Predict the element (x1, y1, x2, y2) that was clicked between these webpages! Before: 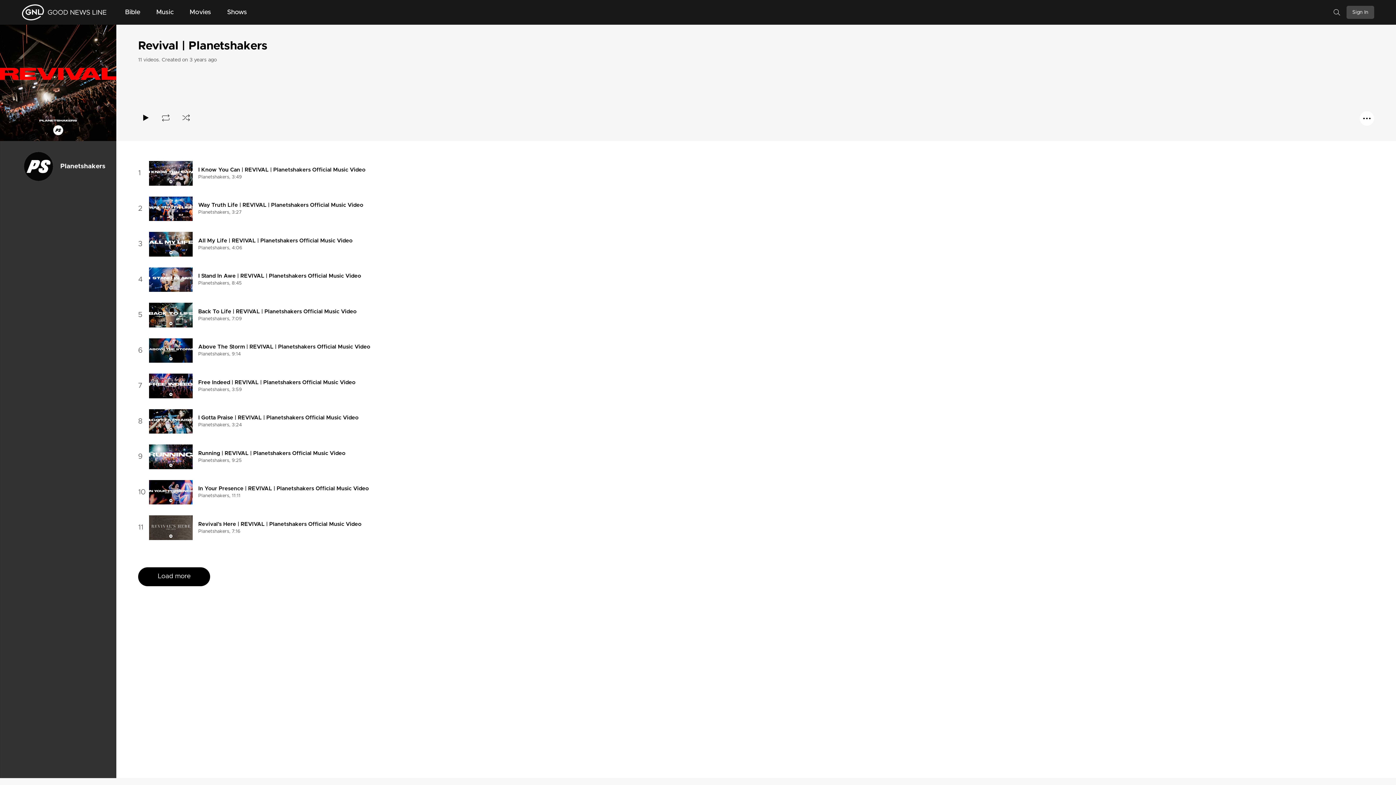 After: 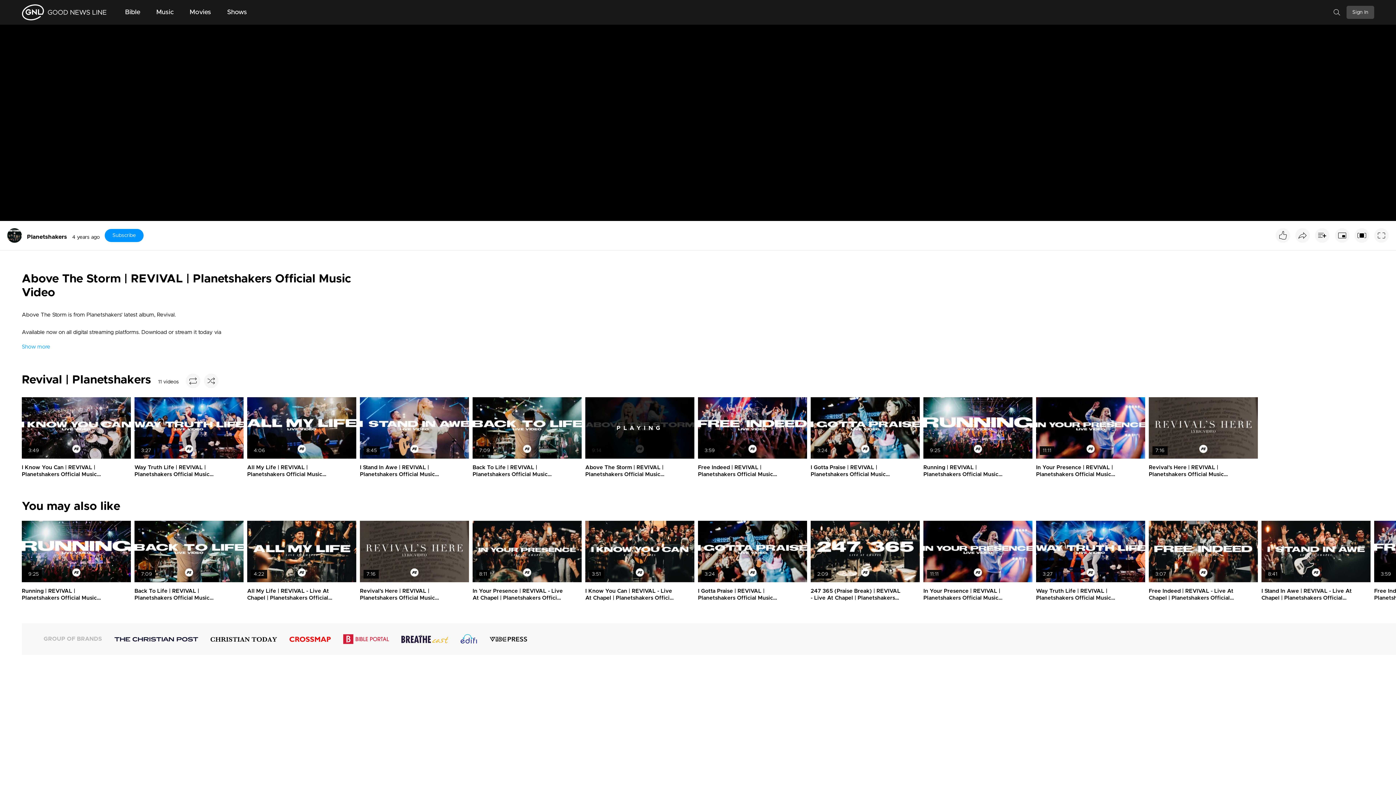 Action: label: Above The Storm | REVIVAL | Planetshakers Official Music Video bbox: (198, 344, 370, 349)